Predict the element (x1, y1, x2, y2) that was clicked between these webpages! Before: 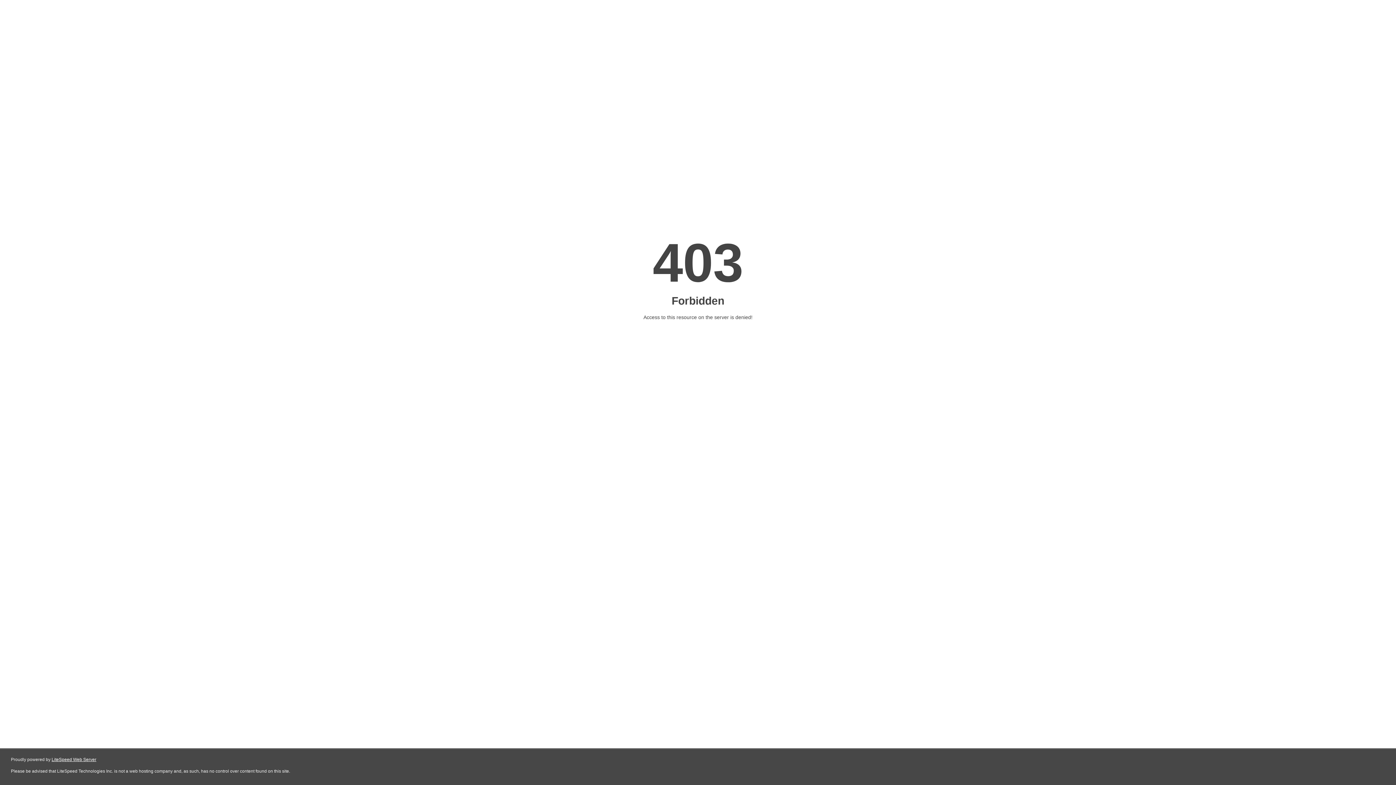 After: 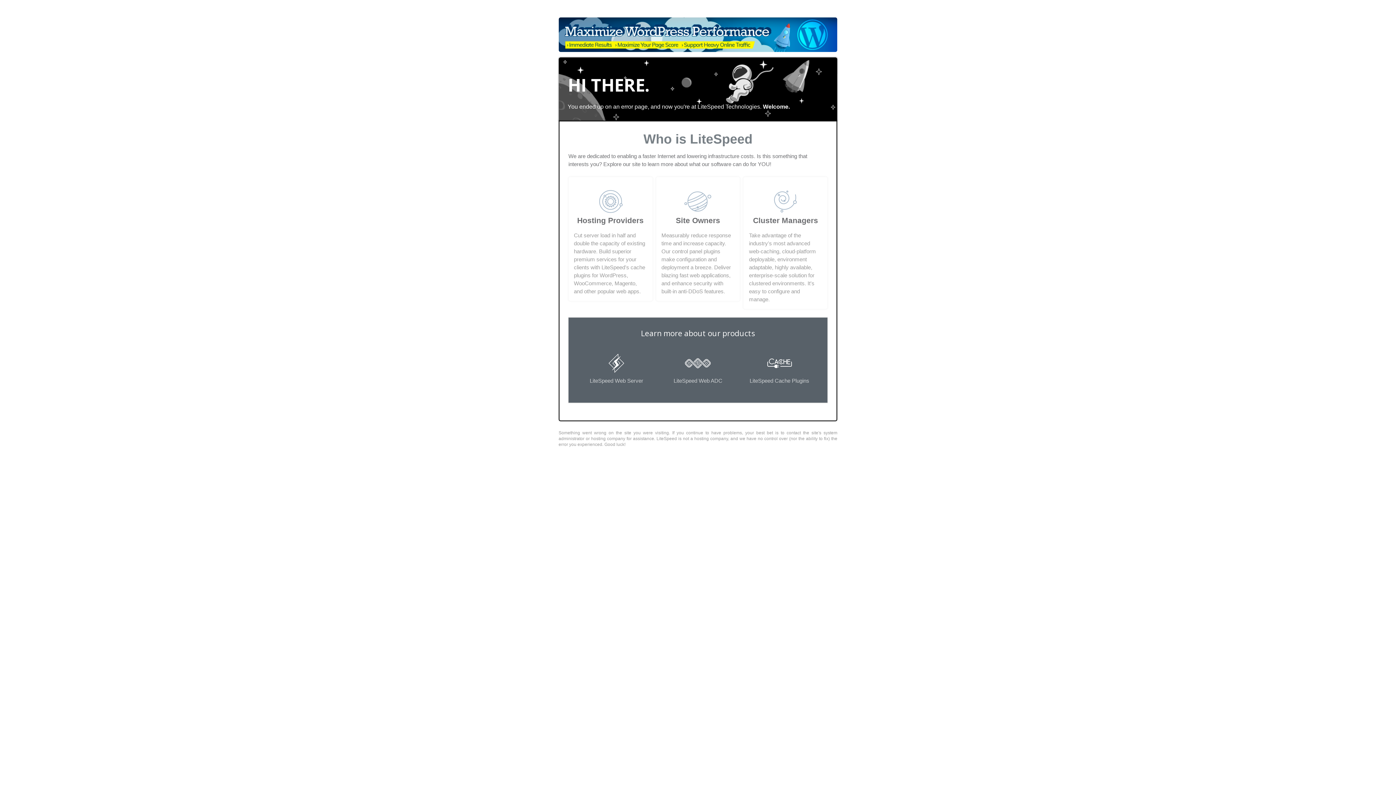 Action: label: LiteSpeed Web Server bbox: (51, 757, 96, 762)